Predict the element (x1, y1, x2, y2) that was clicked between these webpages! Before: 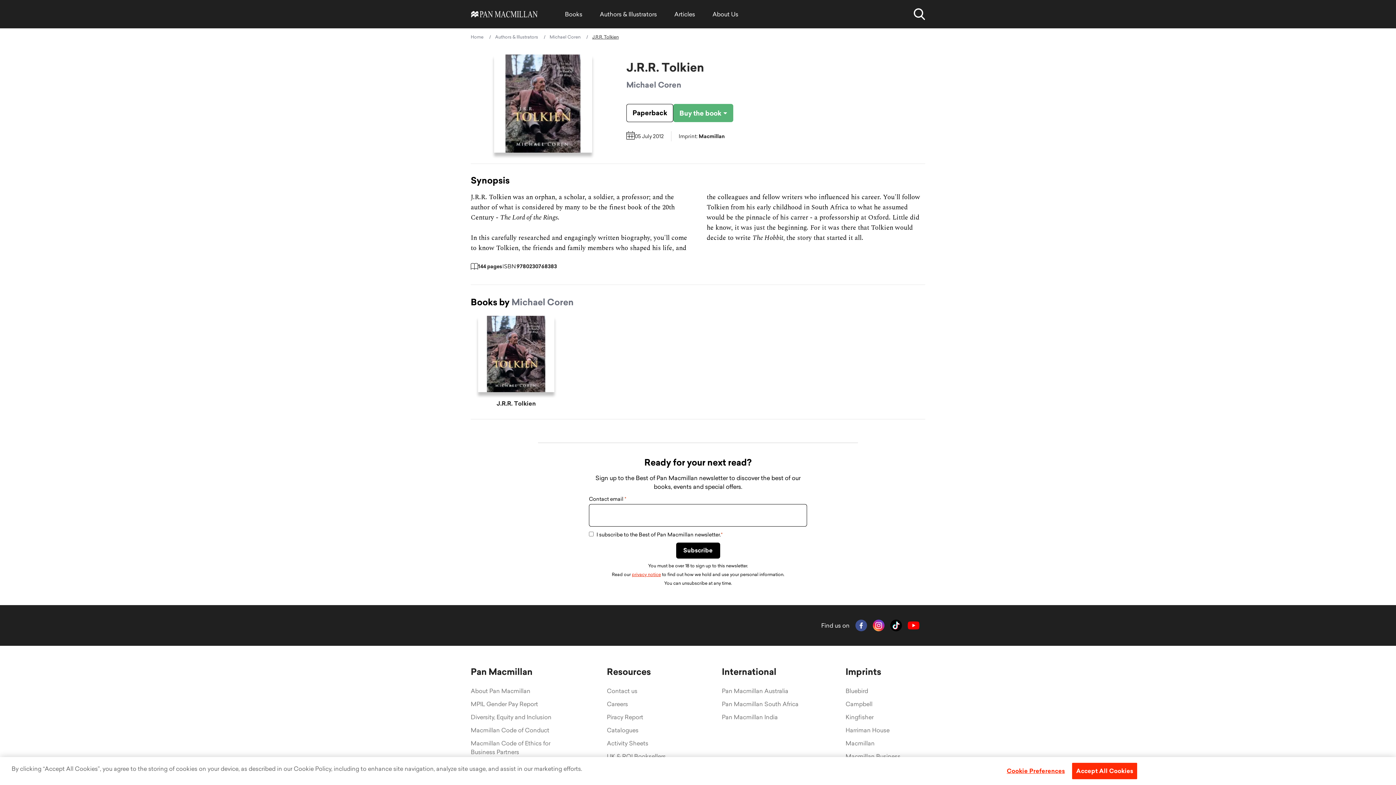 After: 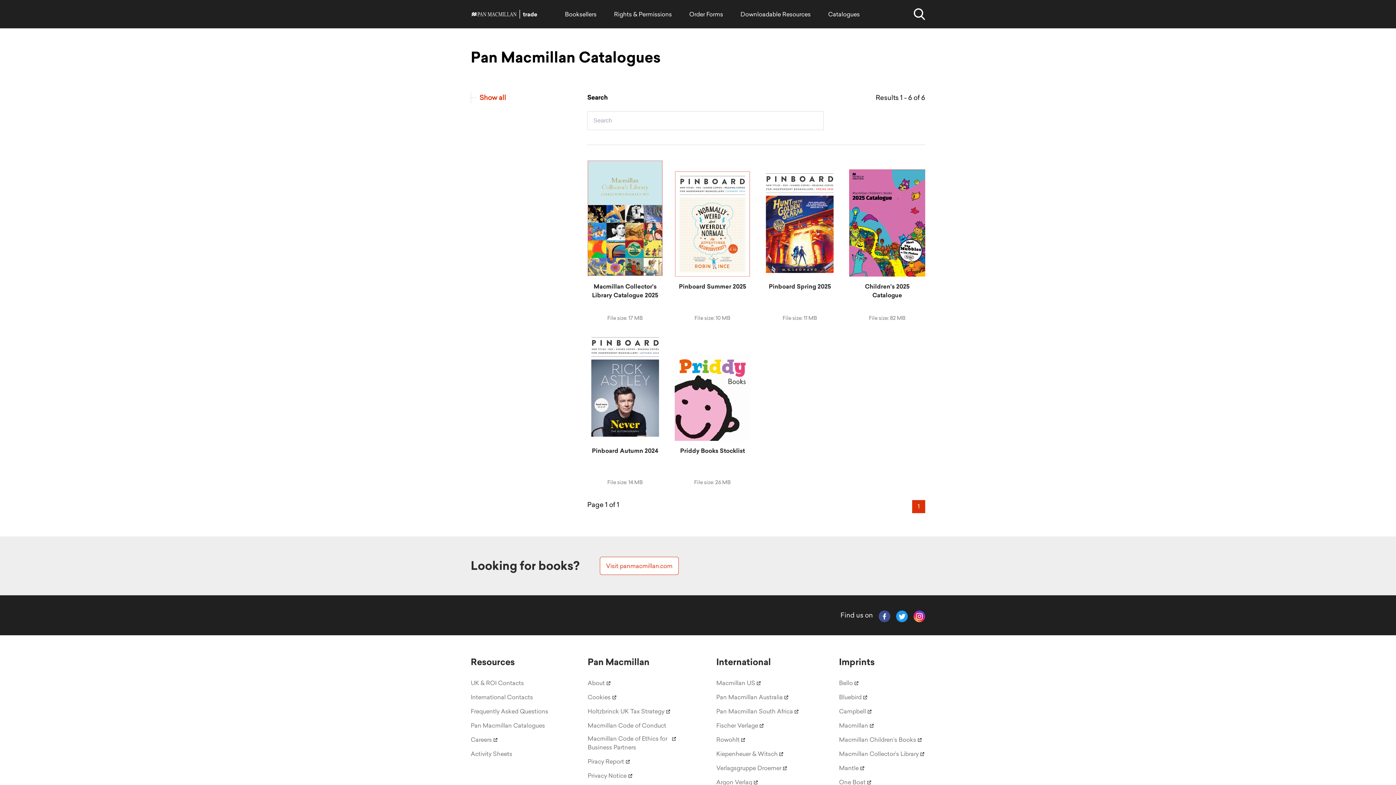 Action: bbox: (607, 726, 638, 736) label: Catalogues